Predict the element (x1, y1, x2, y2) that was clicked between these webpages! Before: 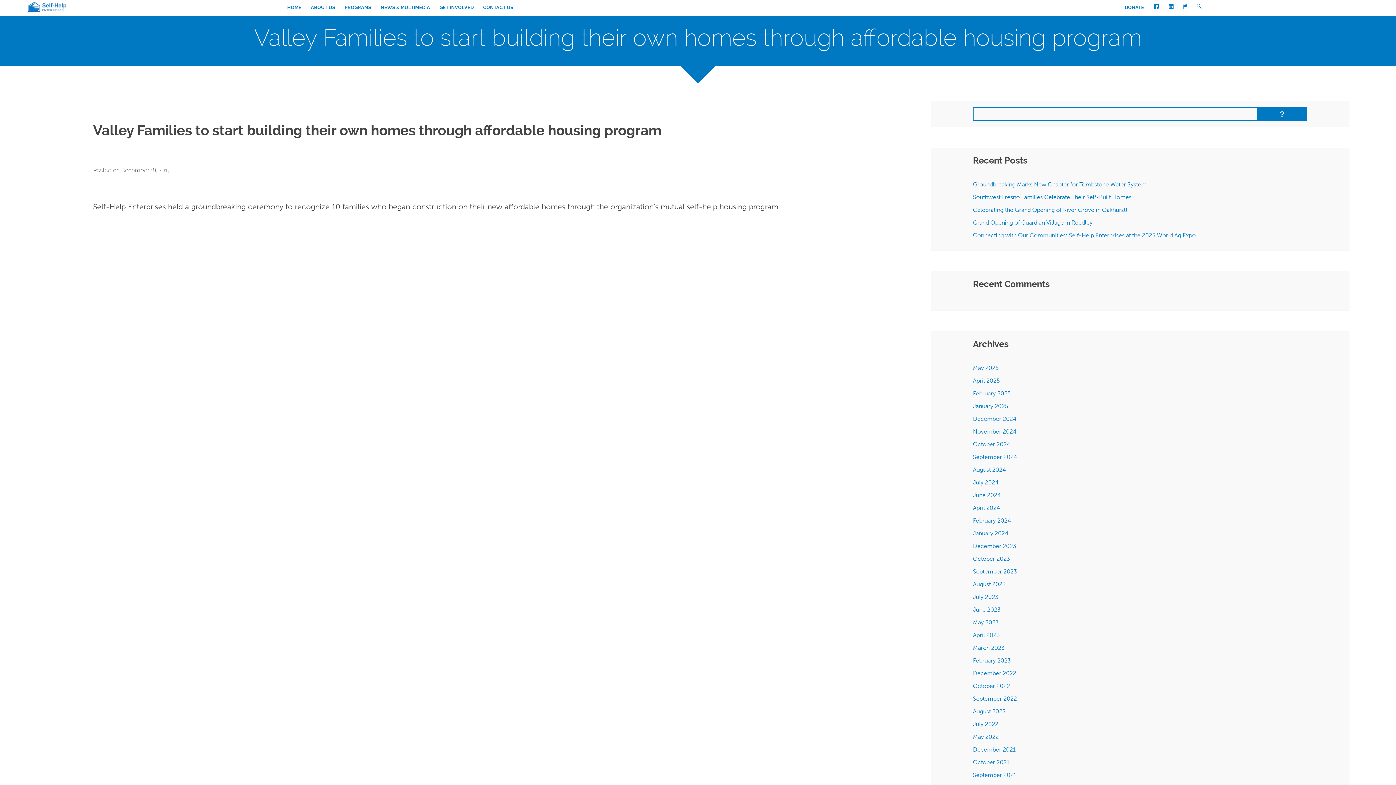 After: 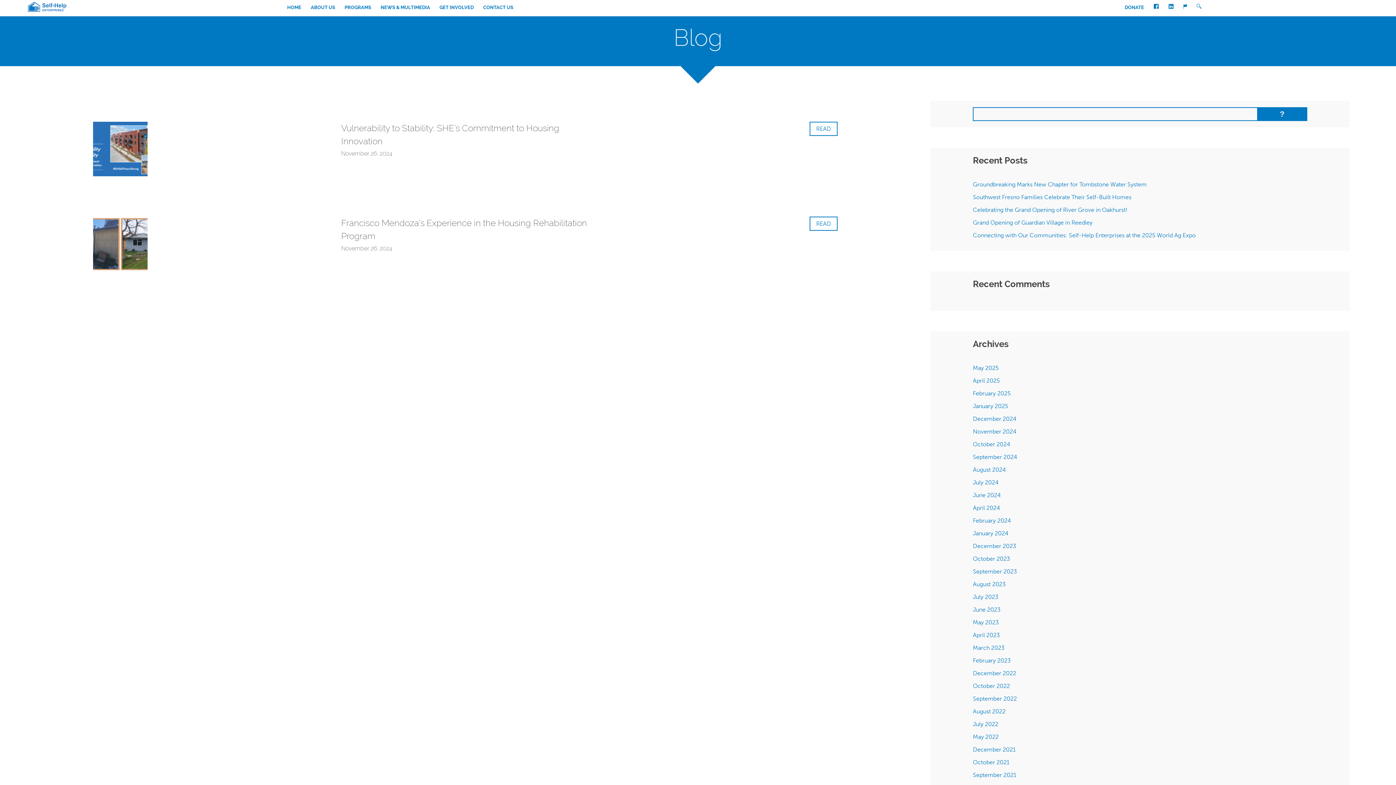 Action: bbox: (973, 428, 1016, 435) label: November 2024